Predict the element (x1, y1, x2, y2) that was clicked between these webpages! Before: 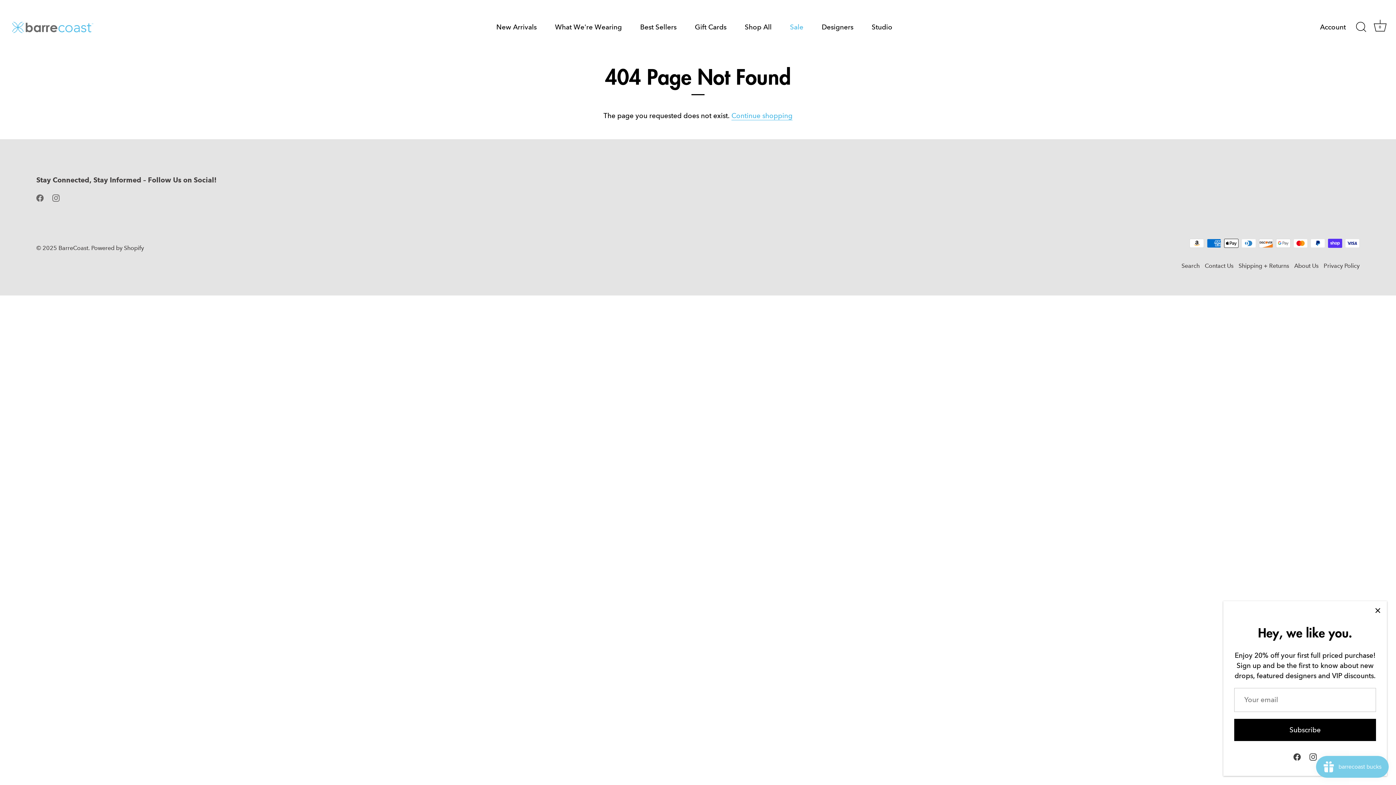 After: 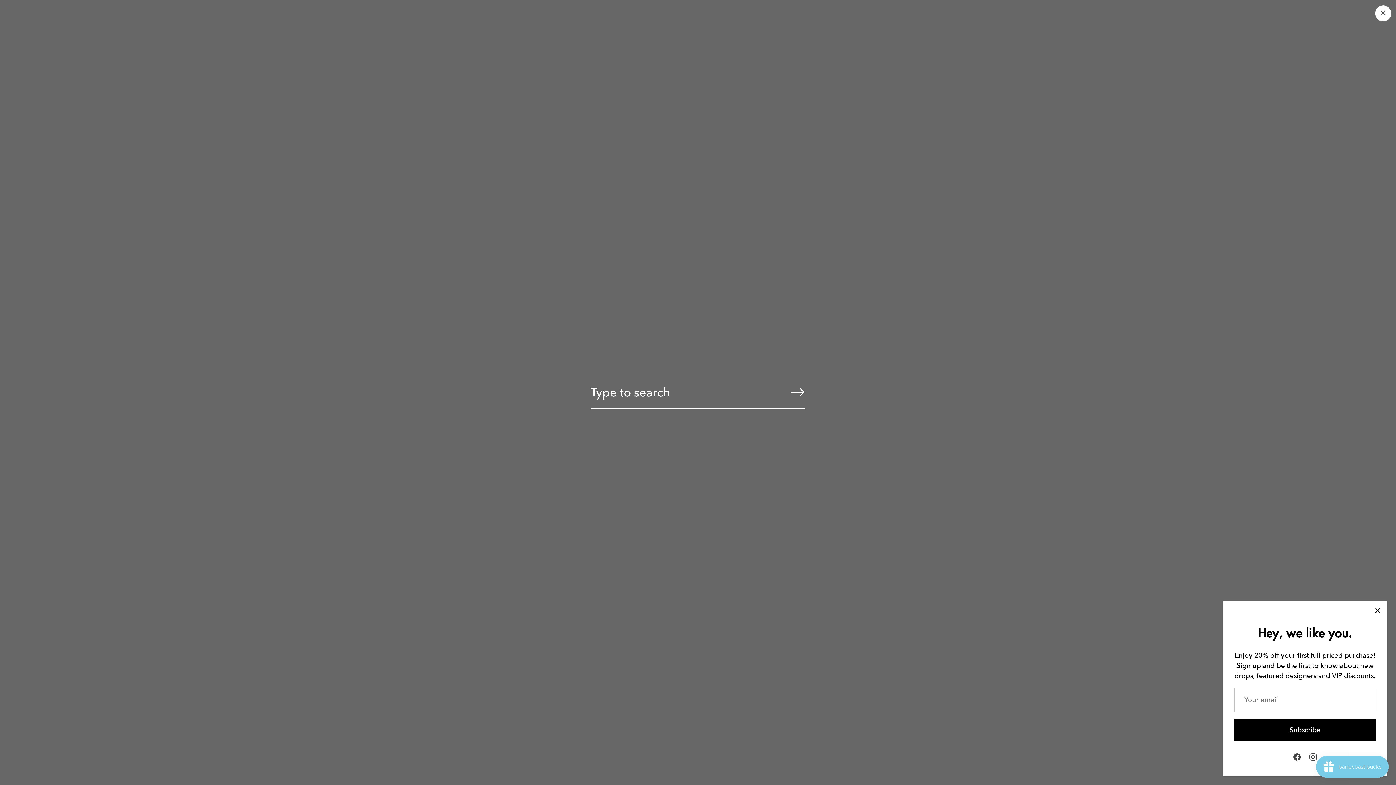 Action: label: Search bbox: (1353, 19, 1369, 35)